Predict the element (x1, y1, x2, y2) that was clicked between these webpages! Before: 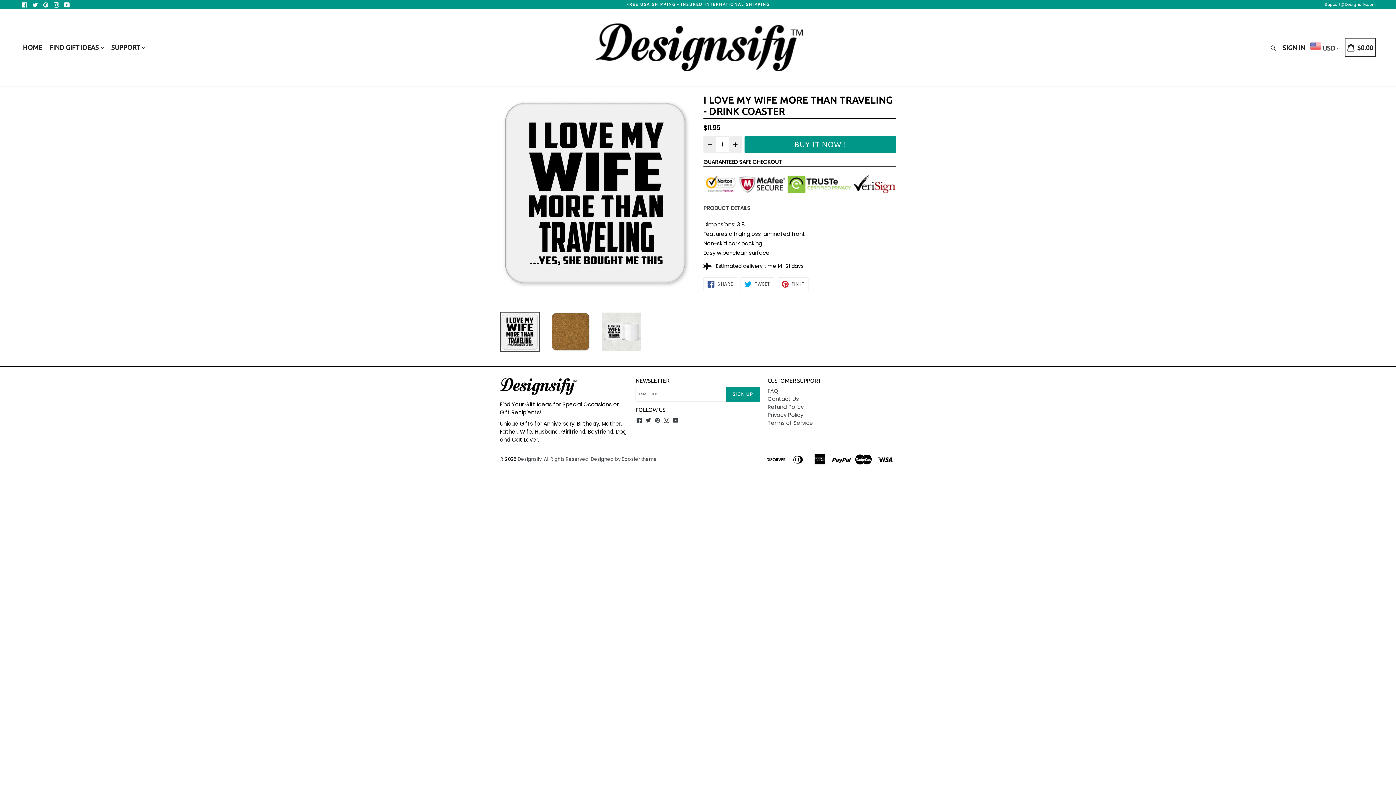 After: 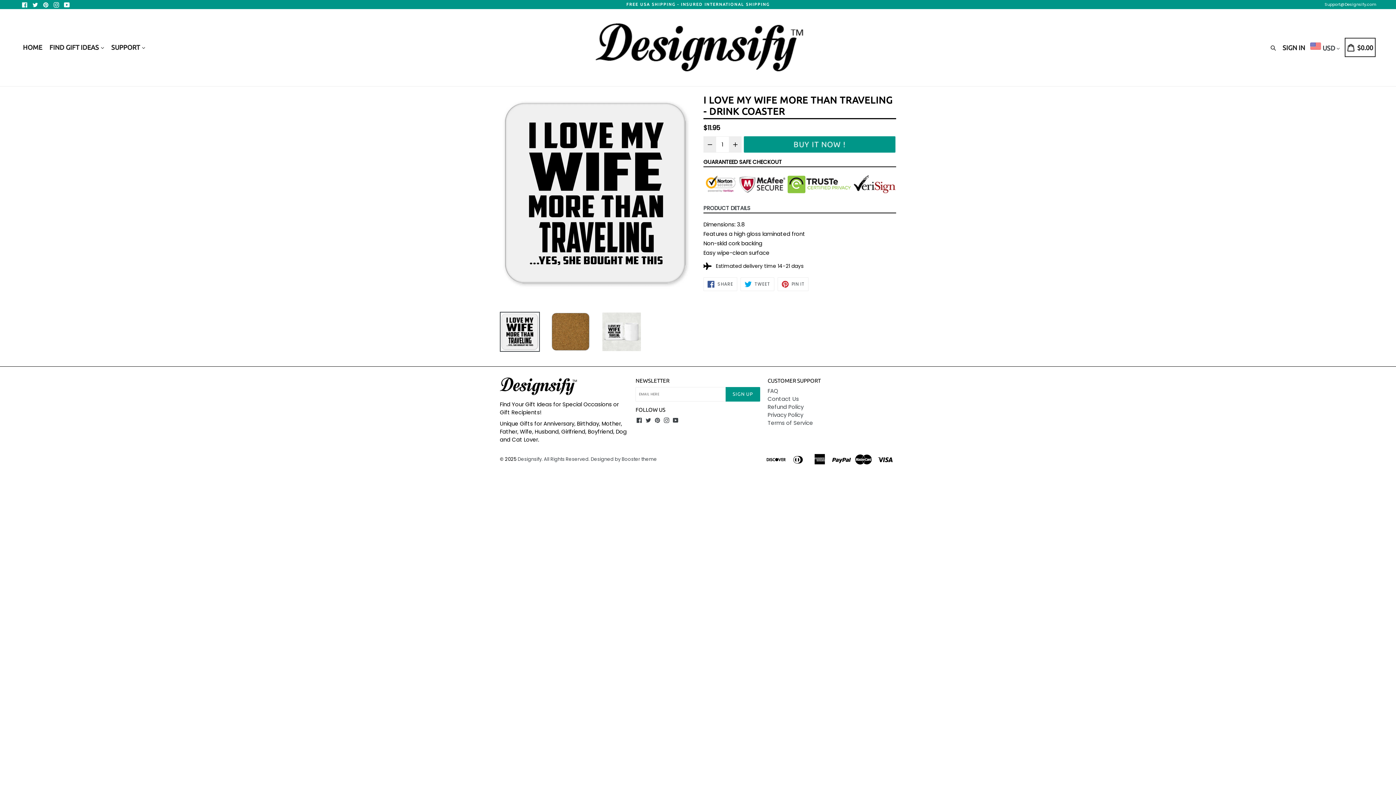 Action: label: PRODUCT DETAILS bbox: (703, 204, 750, 212)